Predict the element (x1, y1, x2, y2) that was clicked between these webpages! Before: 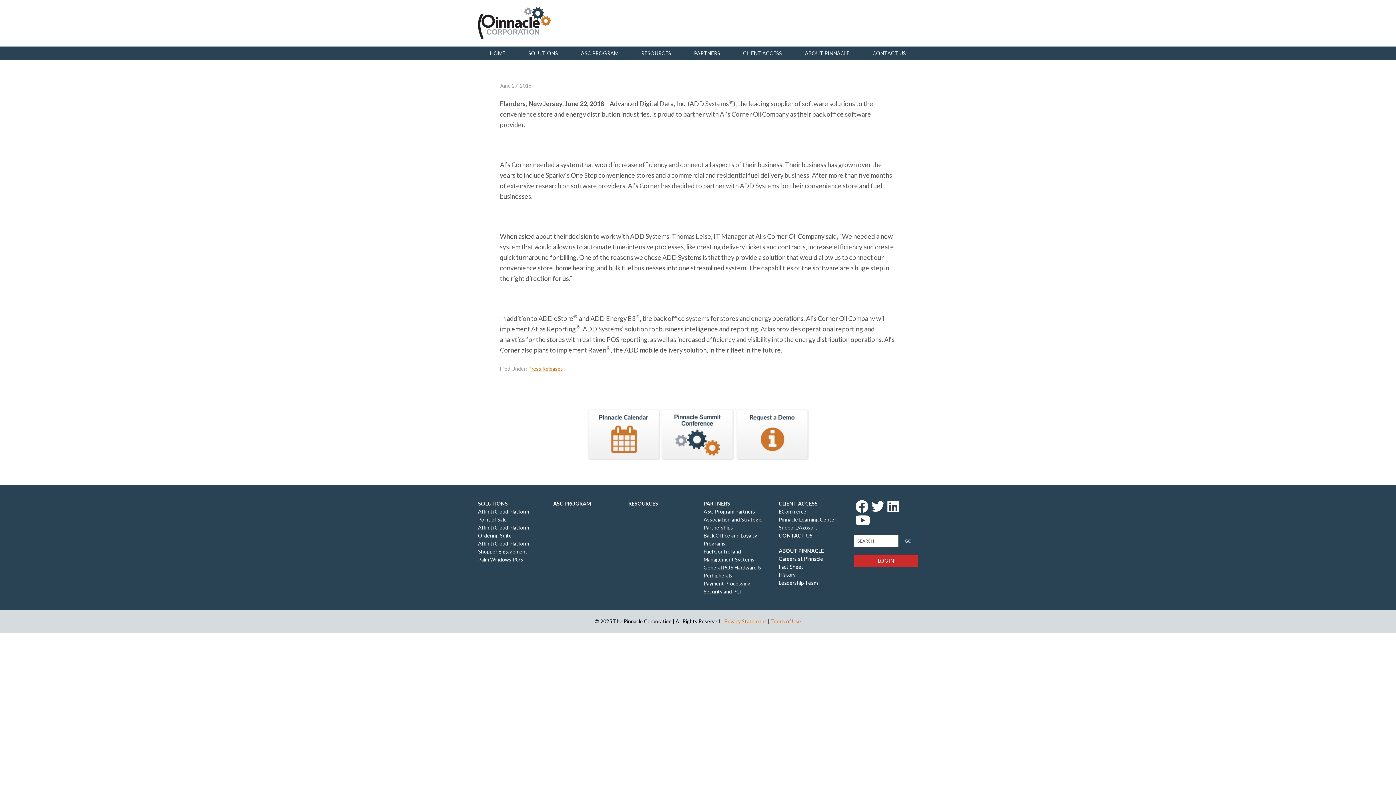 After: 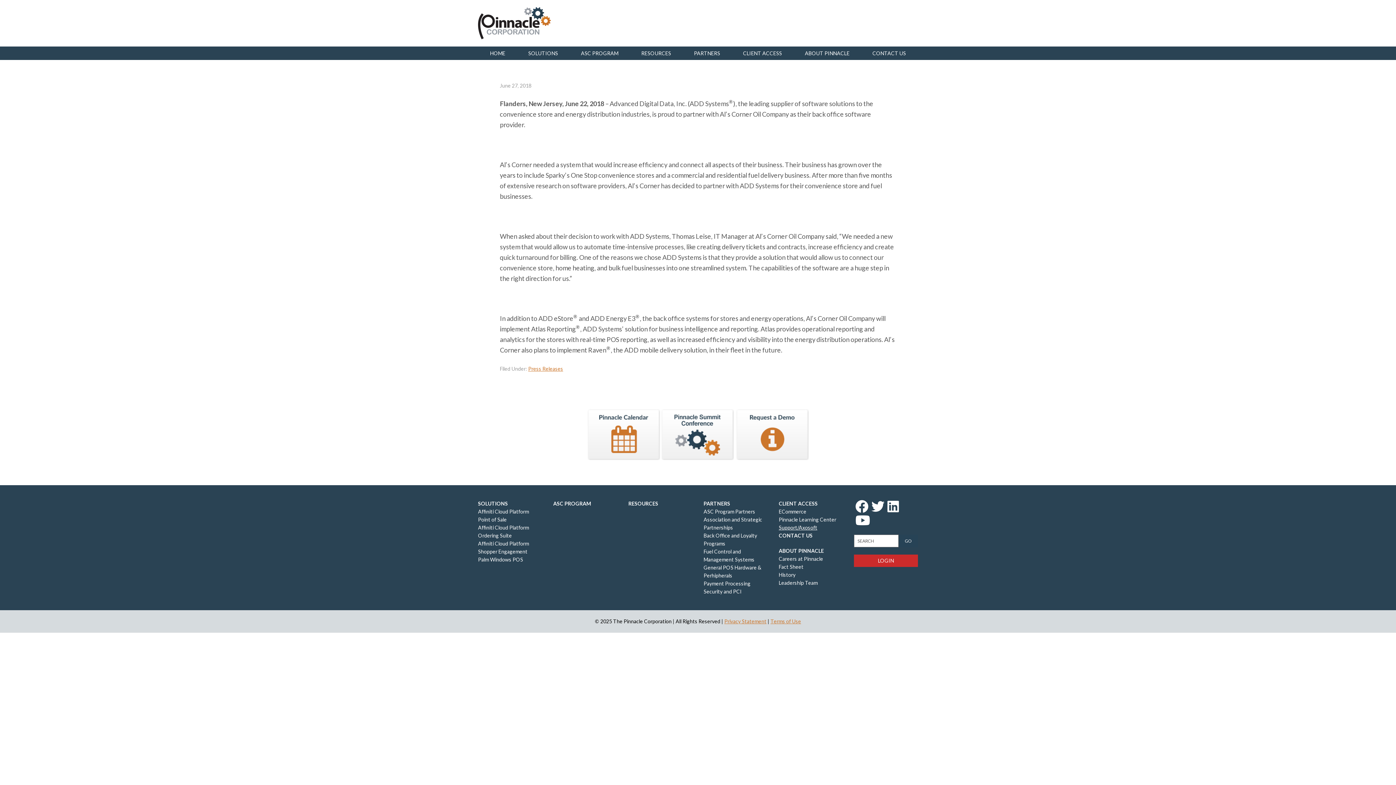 Action: bbox: (779, 524, 817, 530) label: Support/Axosoft